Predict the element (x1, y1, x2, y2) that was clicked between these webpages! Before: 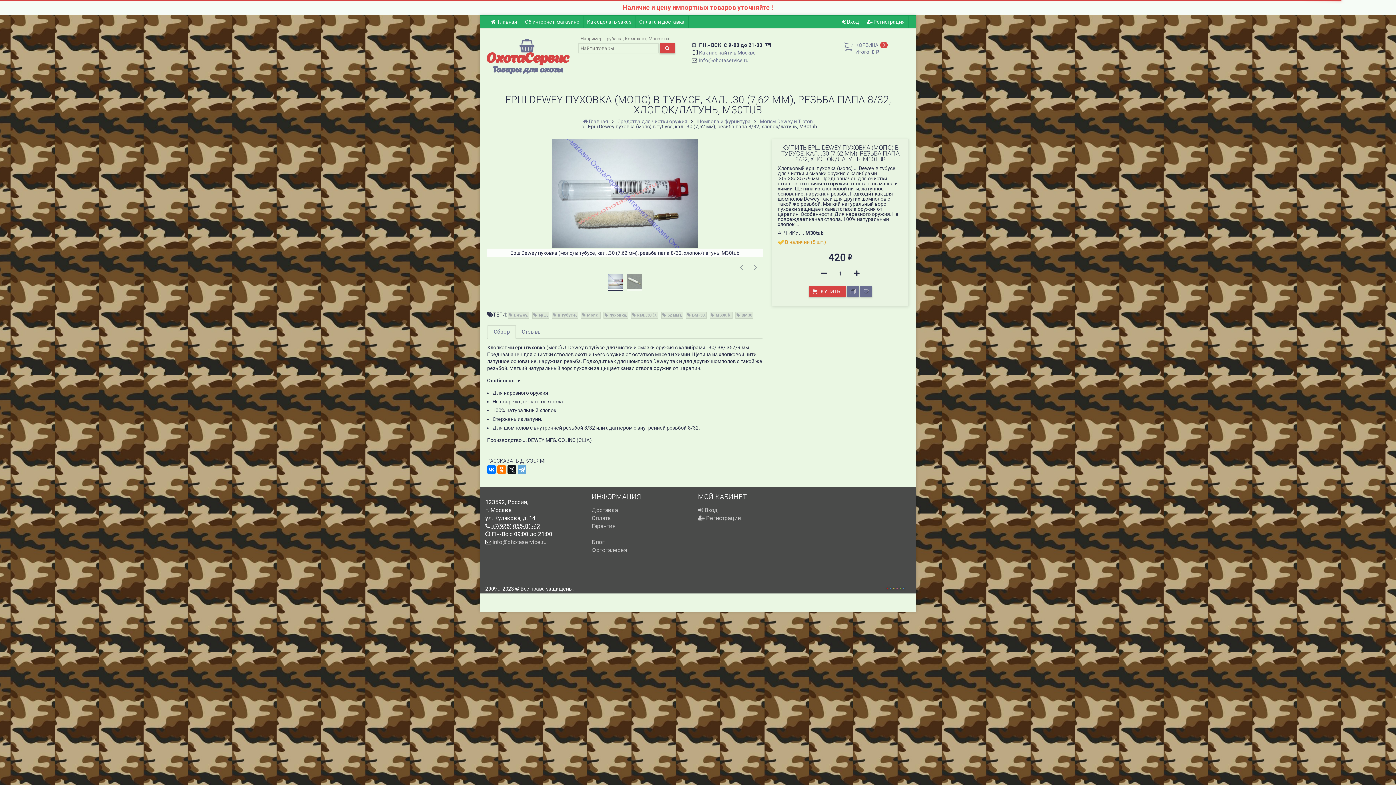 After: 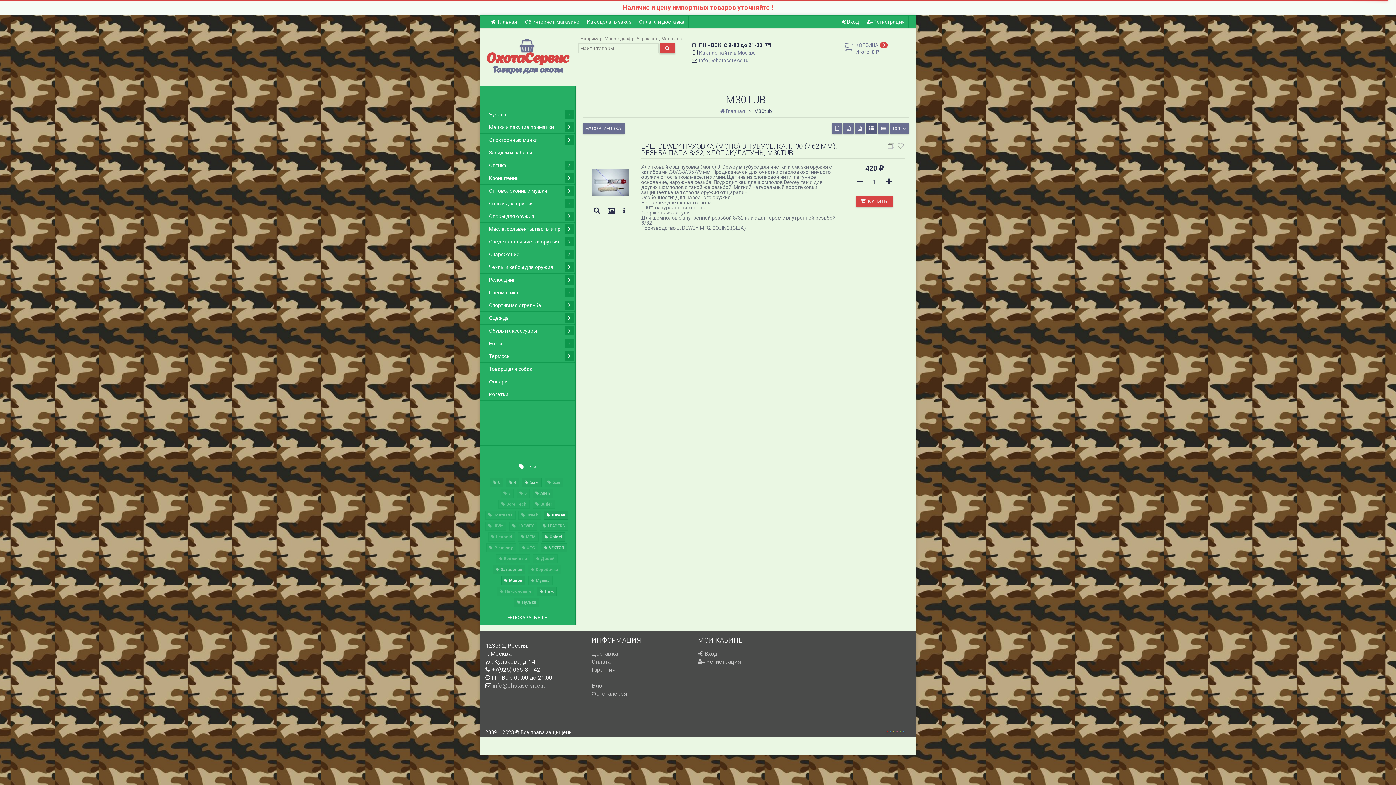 Action: bbox: (709, 312, 732, 318) label: M30tub